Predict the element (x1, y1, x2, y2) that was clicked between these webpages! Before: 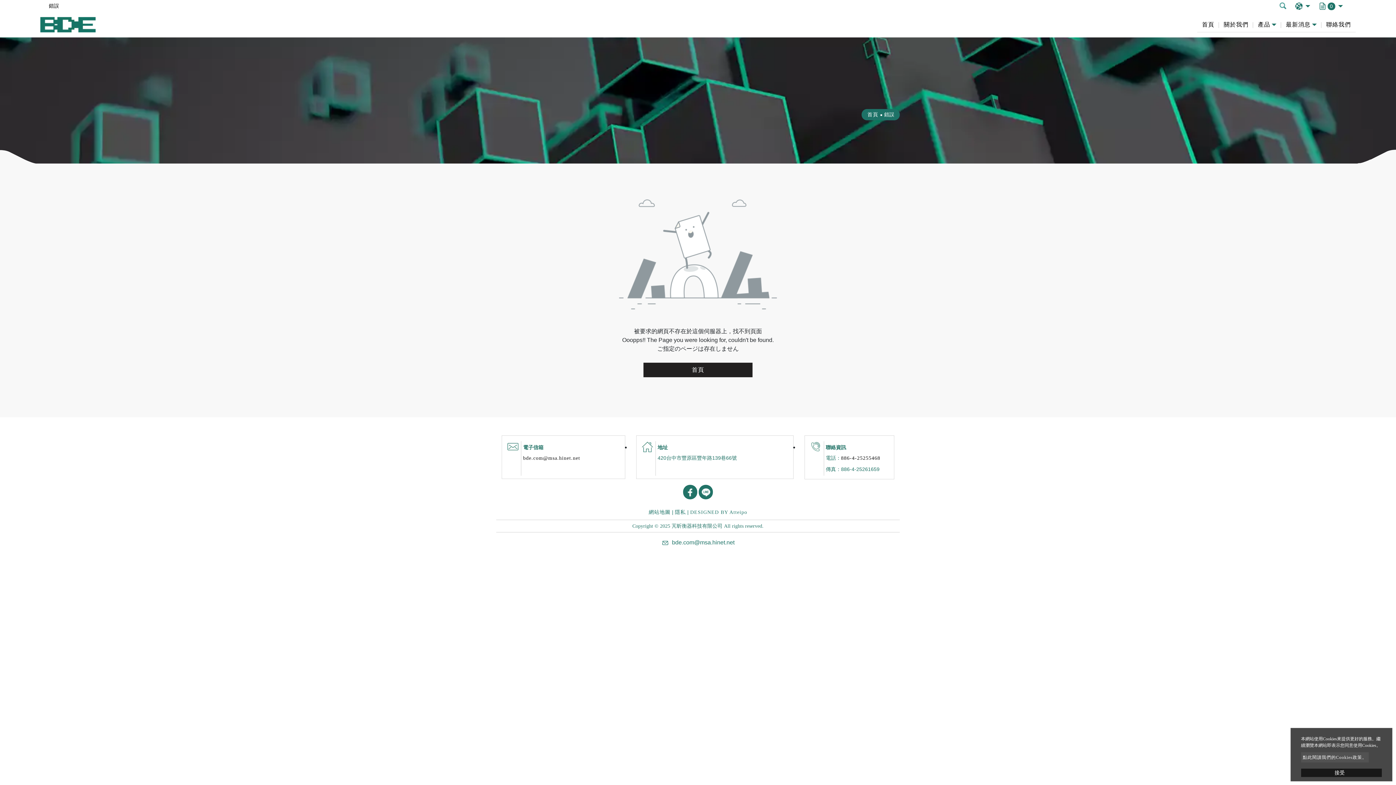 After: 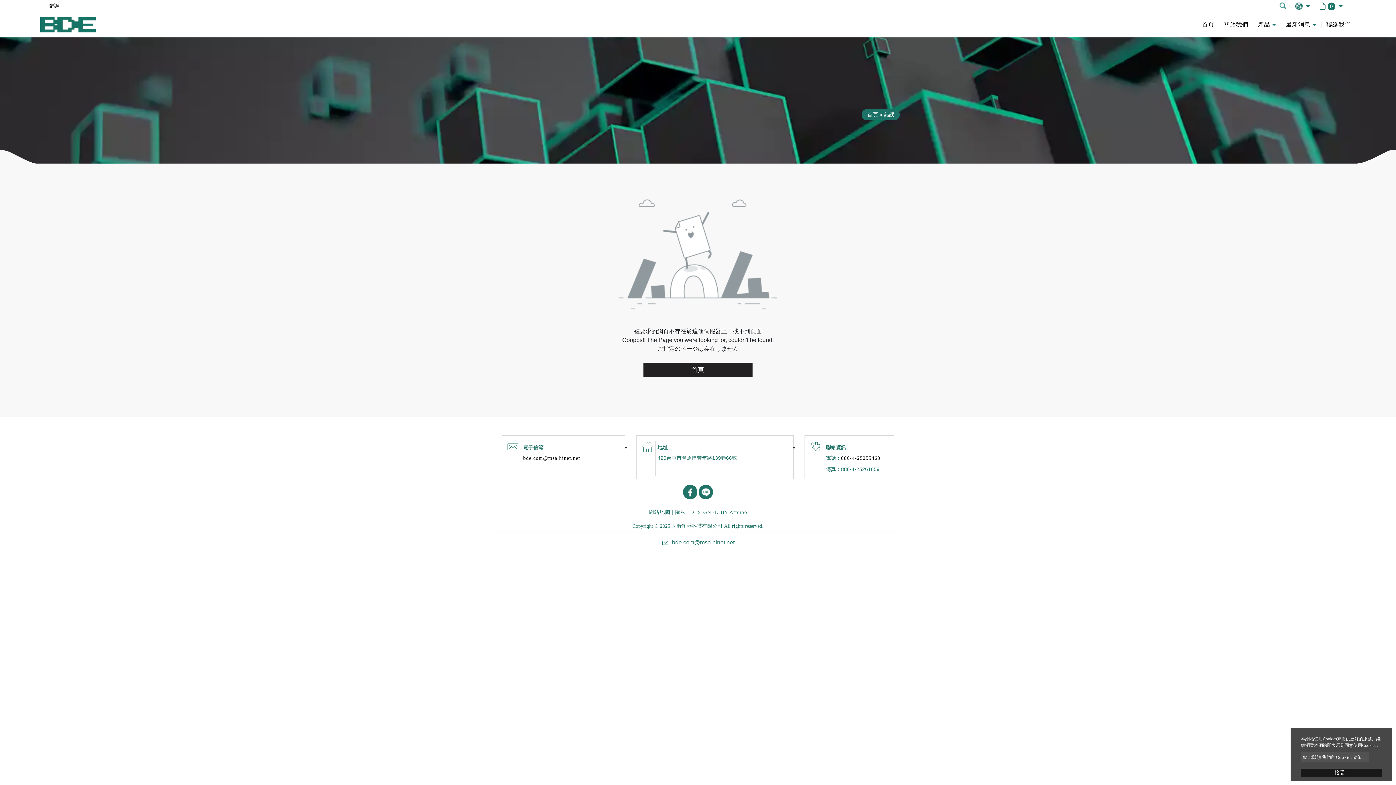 Action: bbox: (698, 485, 713, 499)